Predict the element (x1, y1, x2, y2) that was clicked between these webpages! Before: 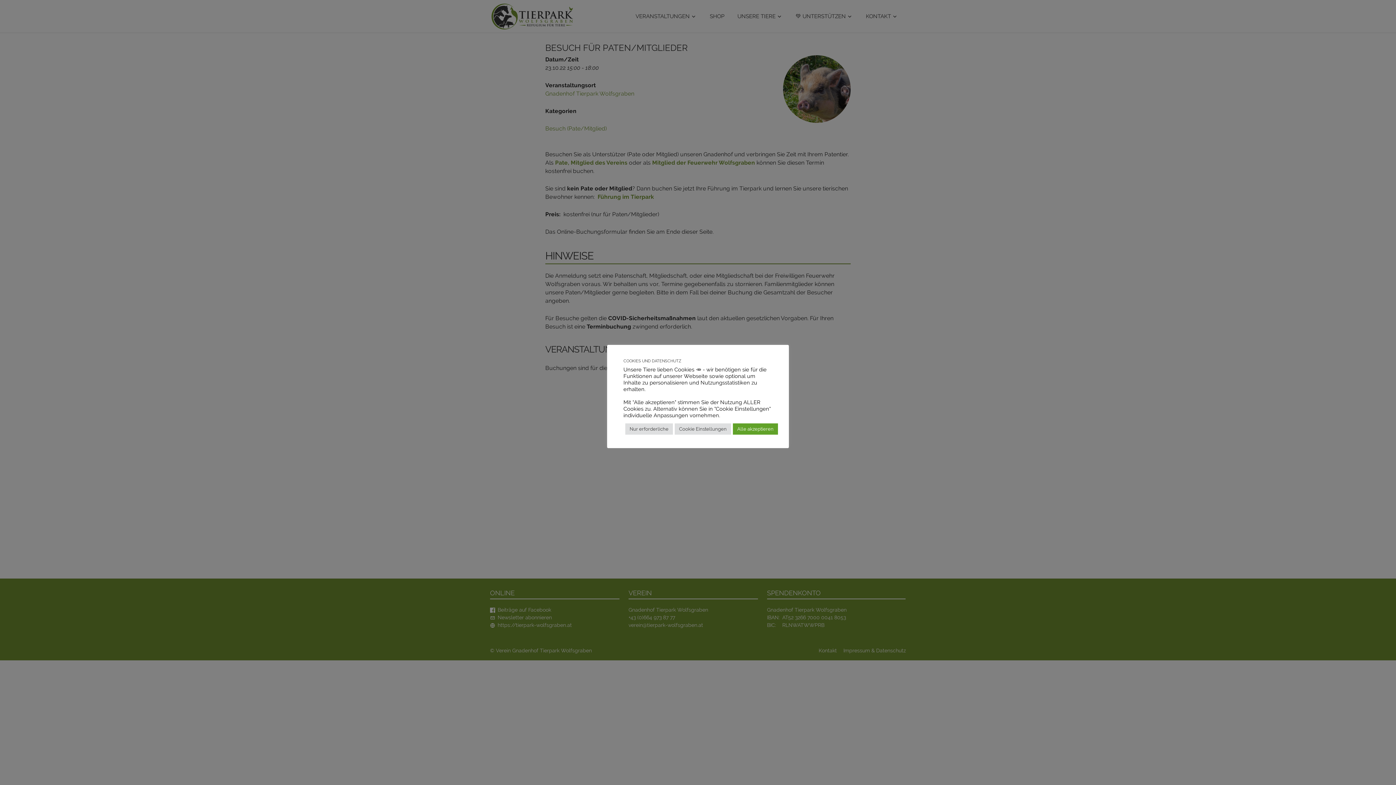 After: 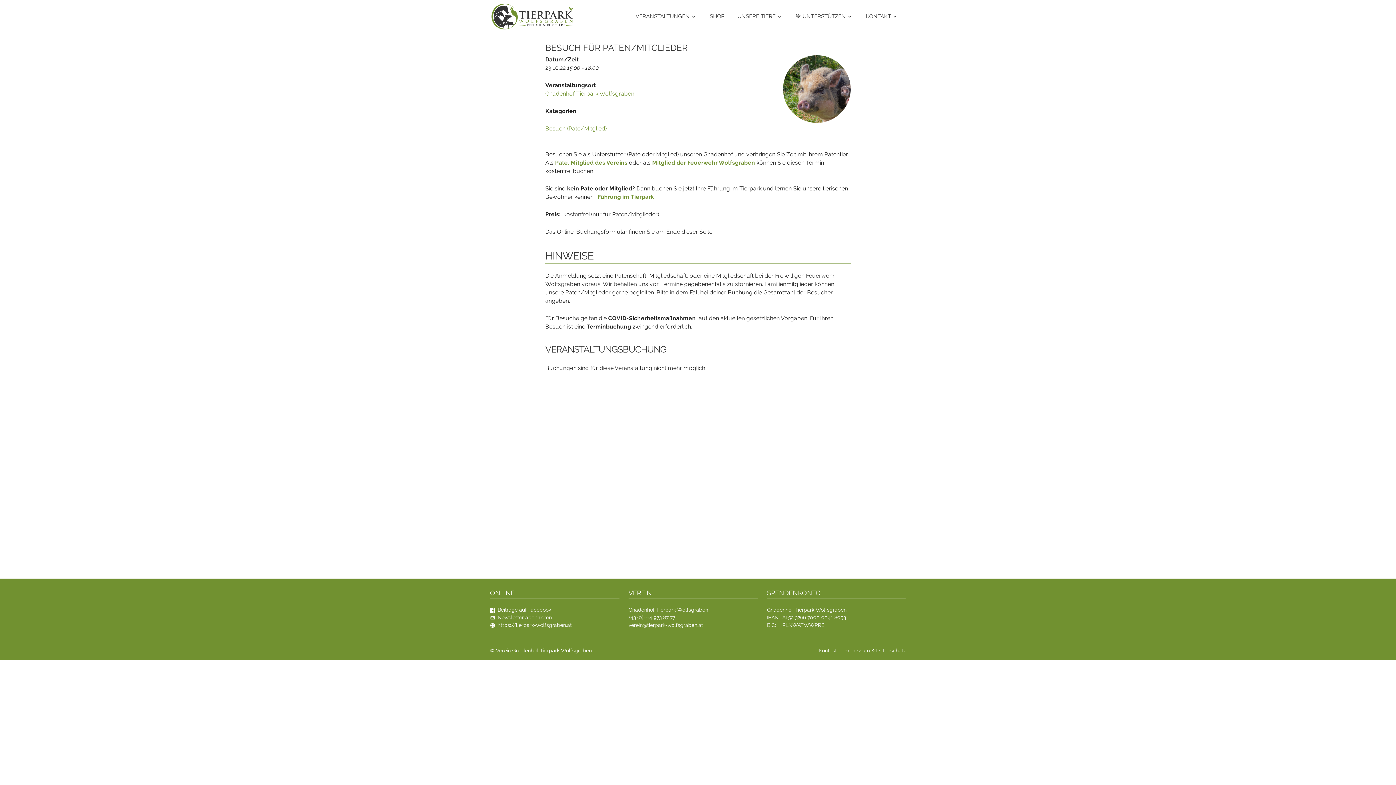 Action: label: Alle akzeptieren bbox: (733, 423, 778, 434)